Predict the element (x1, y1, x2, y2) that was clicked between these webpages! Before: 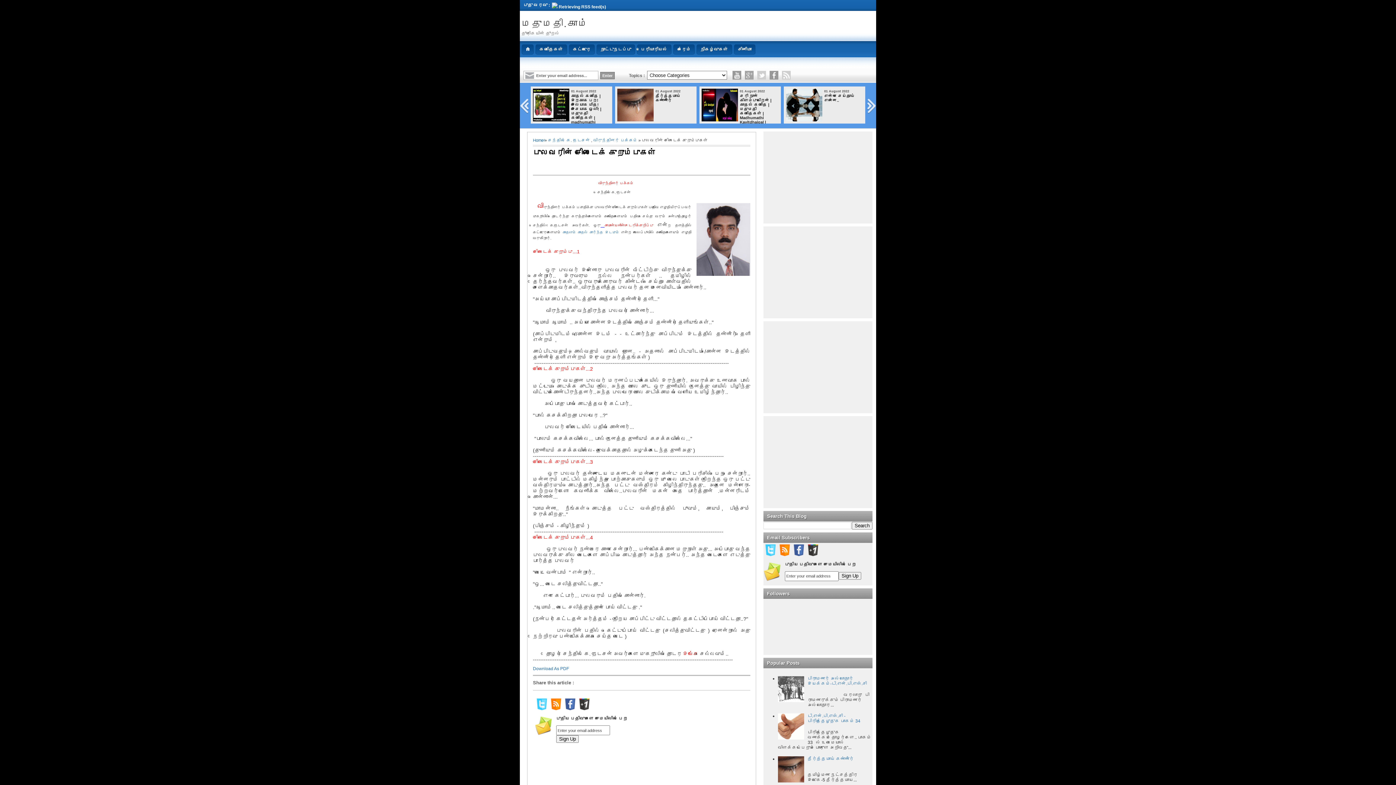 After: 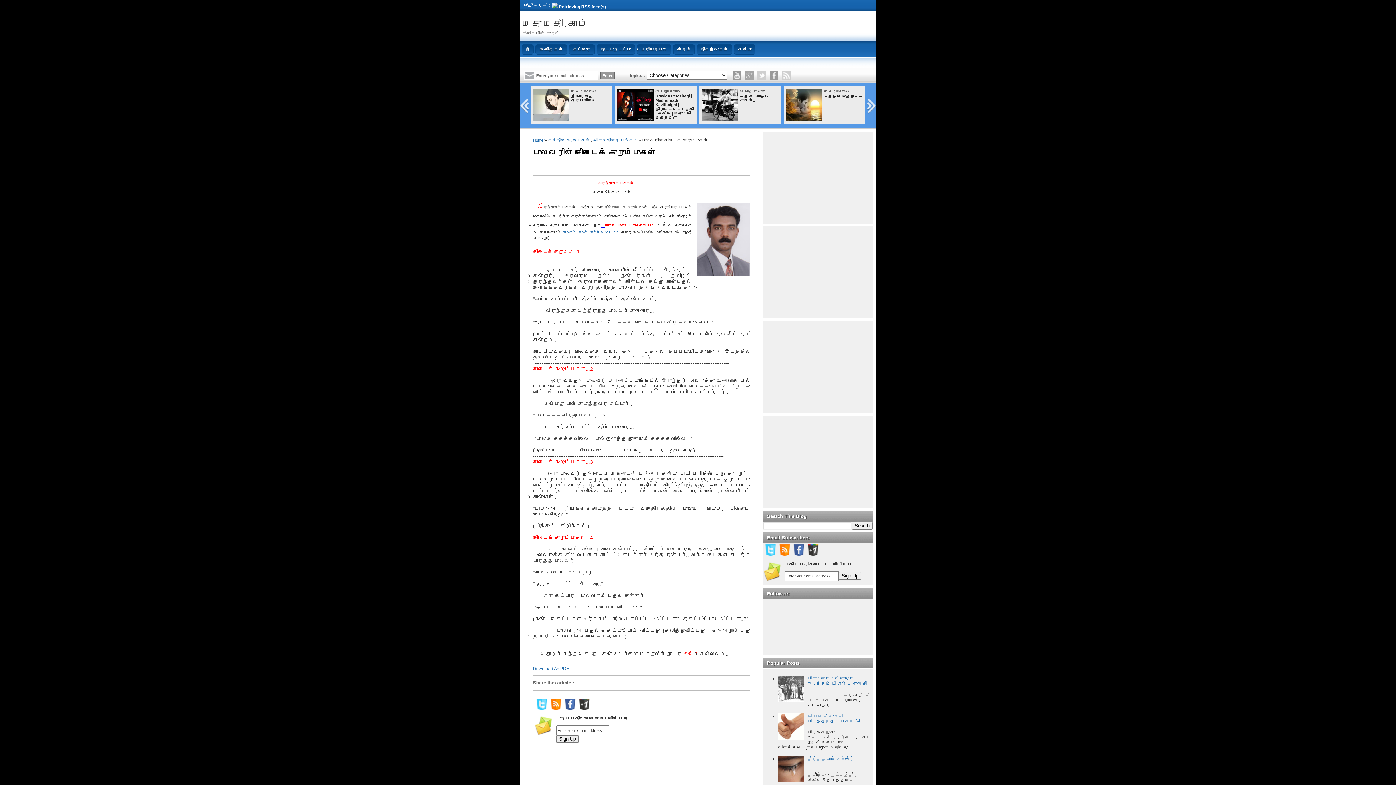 Action: bbox: (764, 552, 776, 557)